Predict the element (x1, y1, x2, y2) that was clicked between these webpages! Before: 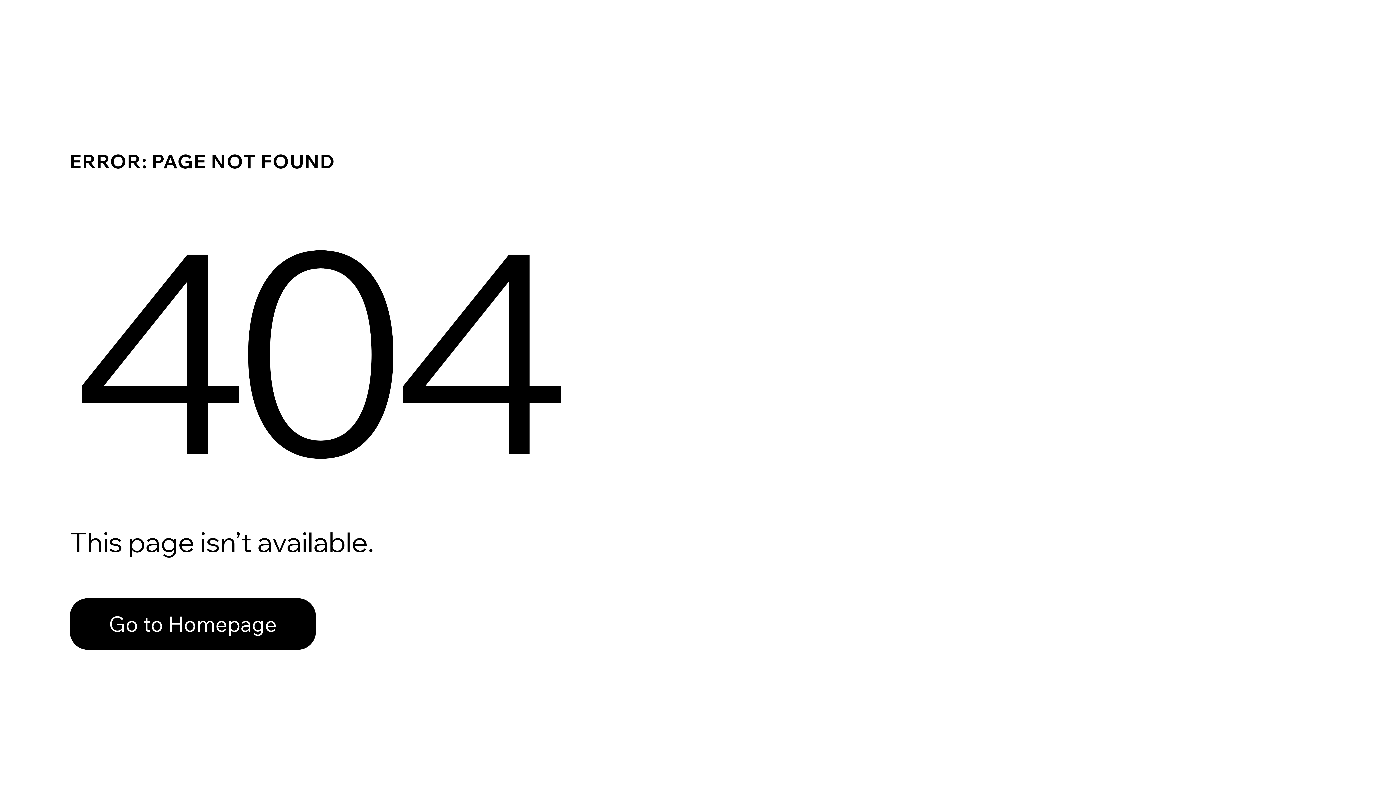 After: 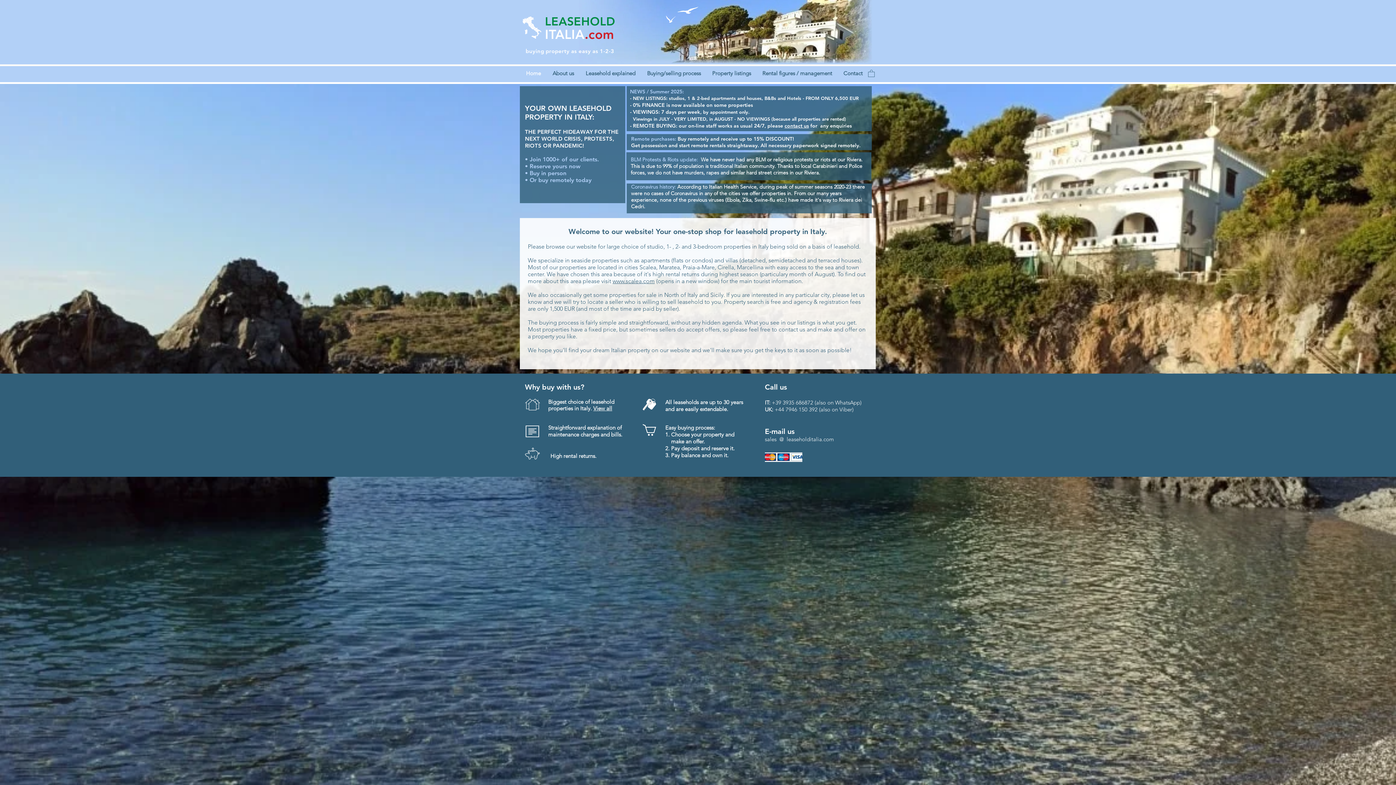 Action: bbox: (69, 598, 316, 650) label: Go to Homepage